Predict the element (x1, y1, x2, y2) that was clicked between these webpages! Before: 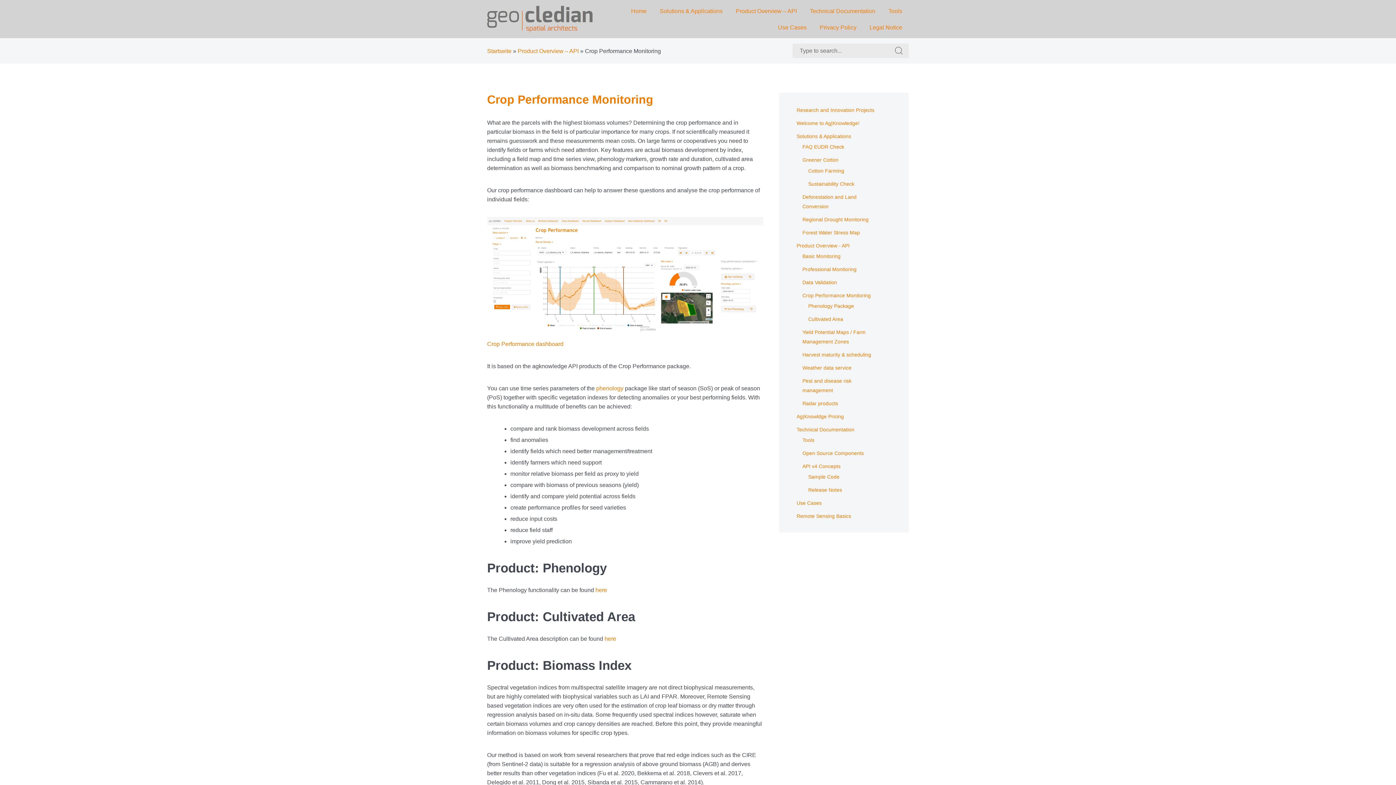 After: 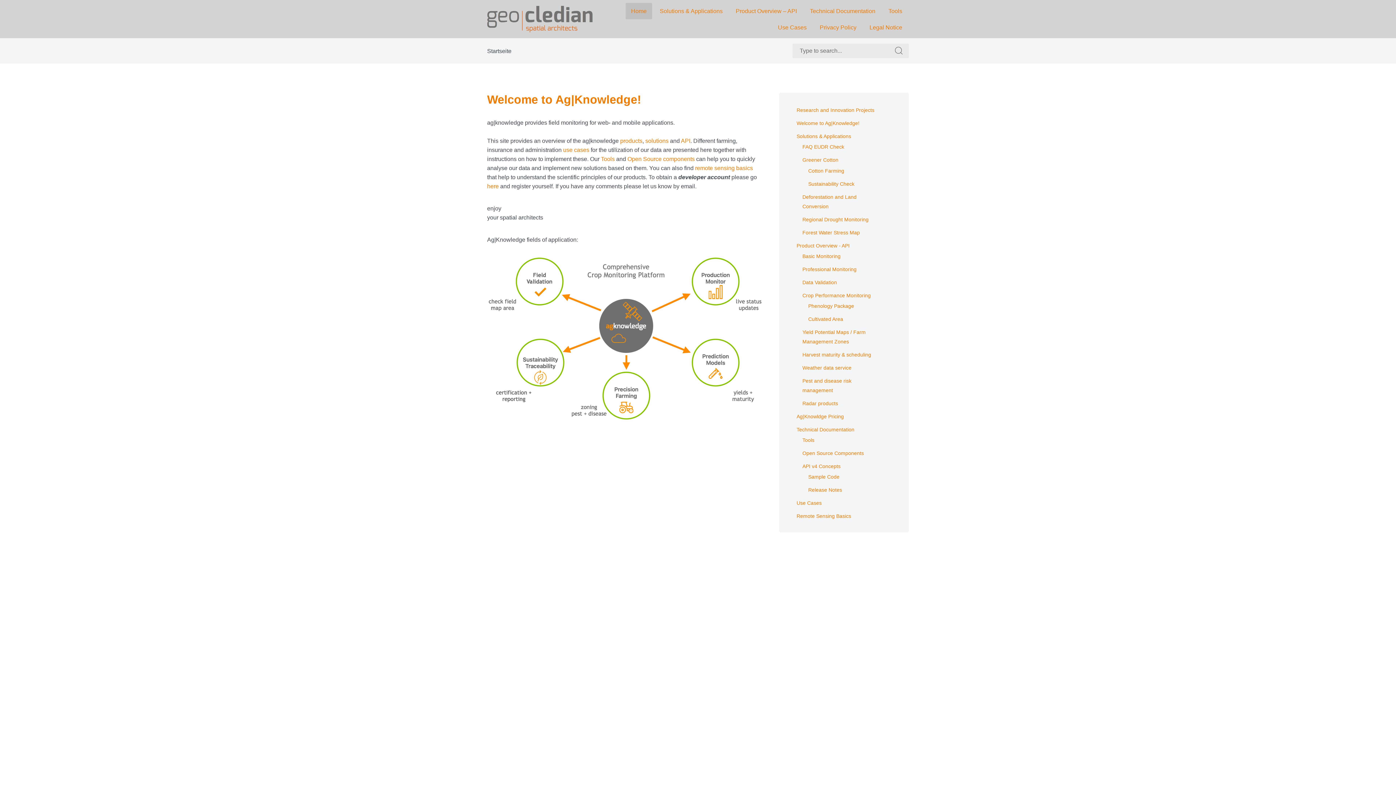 Action: bbox: (487, 5, 592, 32)